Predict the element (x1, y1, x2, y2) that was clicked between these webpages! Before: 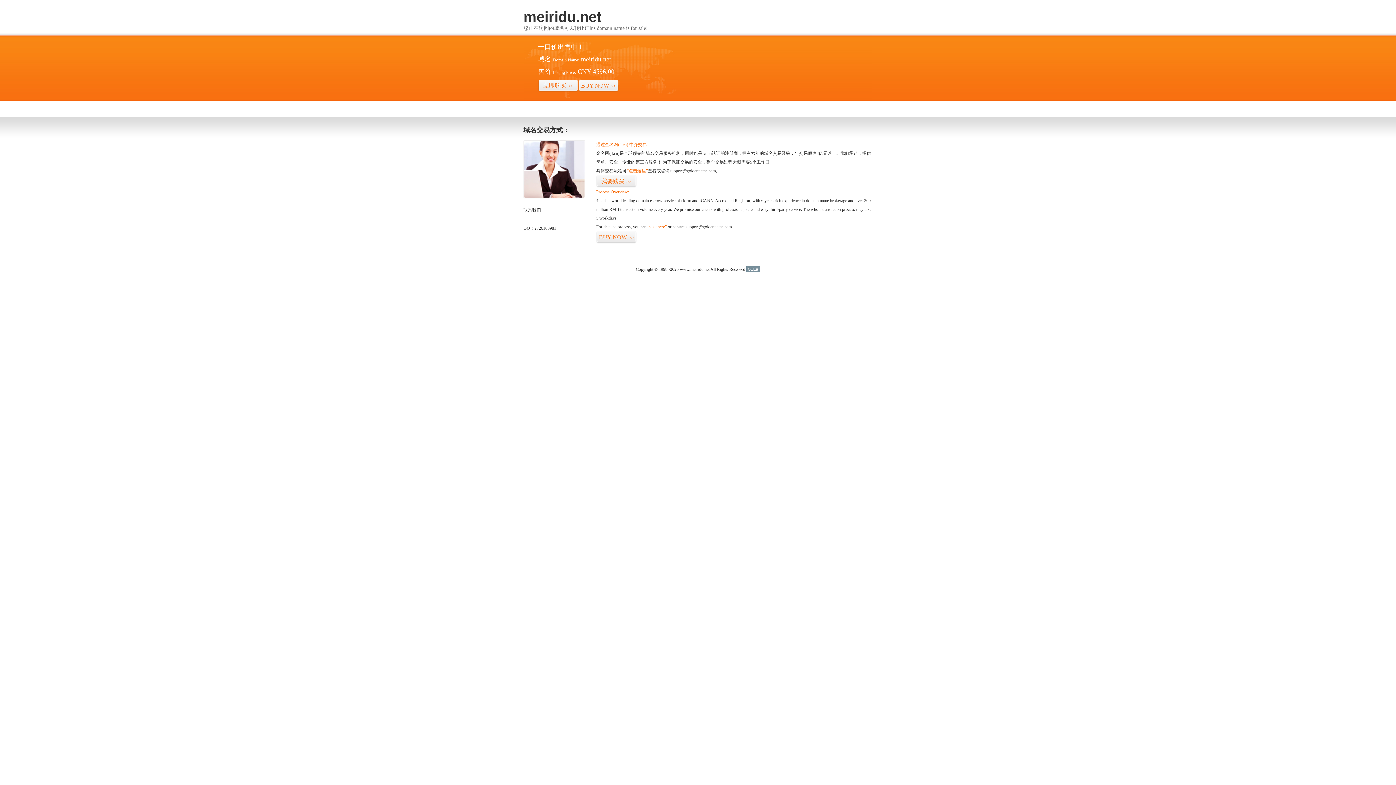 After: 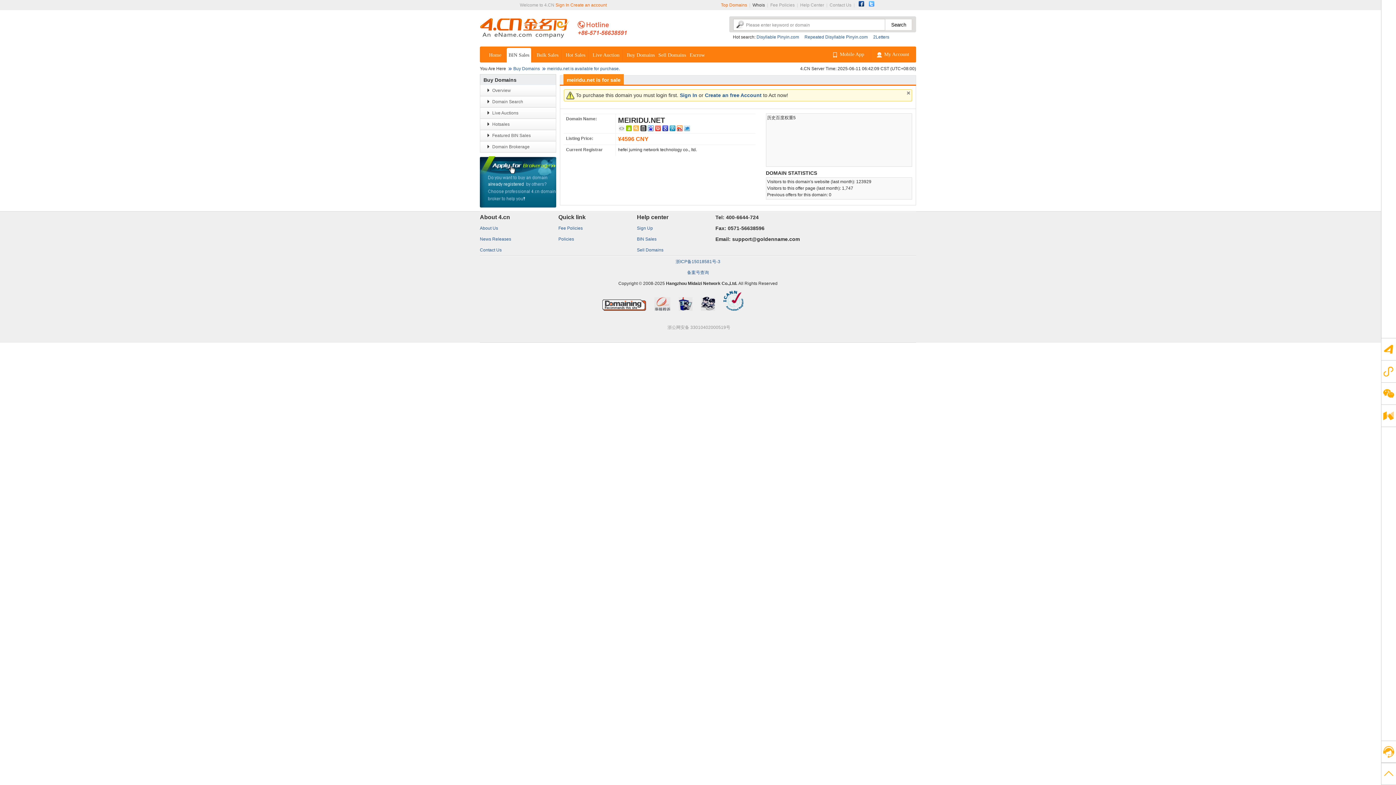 Action: bbox: (578, 79, 618, 92) label: BUY NOW>>